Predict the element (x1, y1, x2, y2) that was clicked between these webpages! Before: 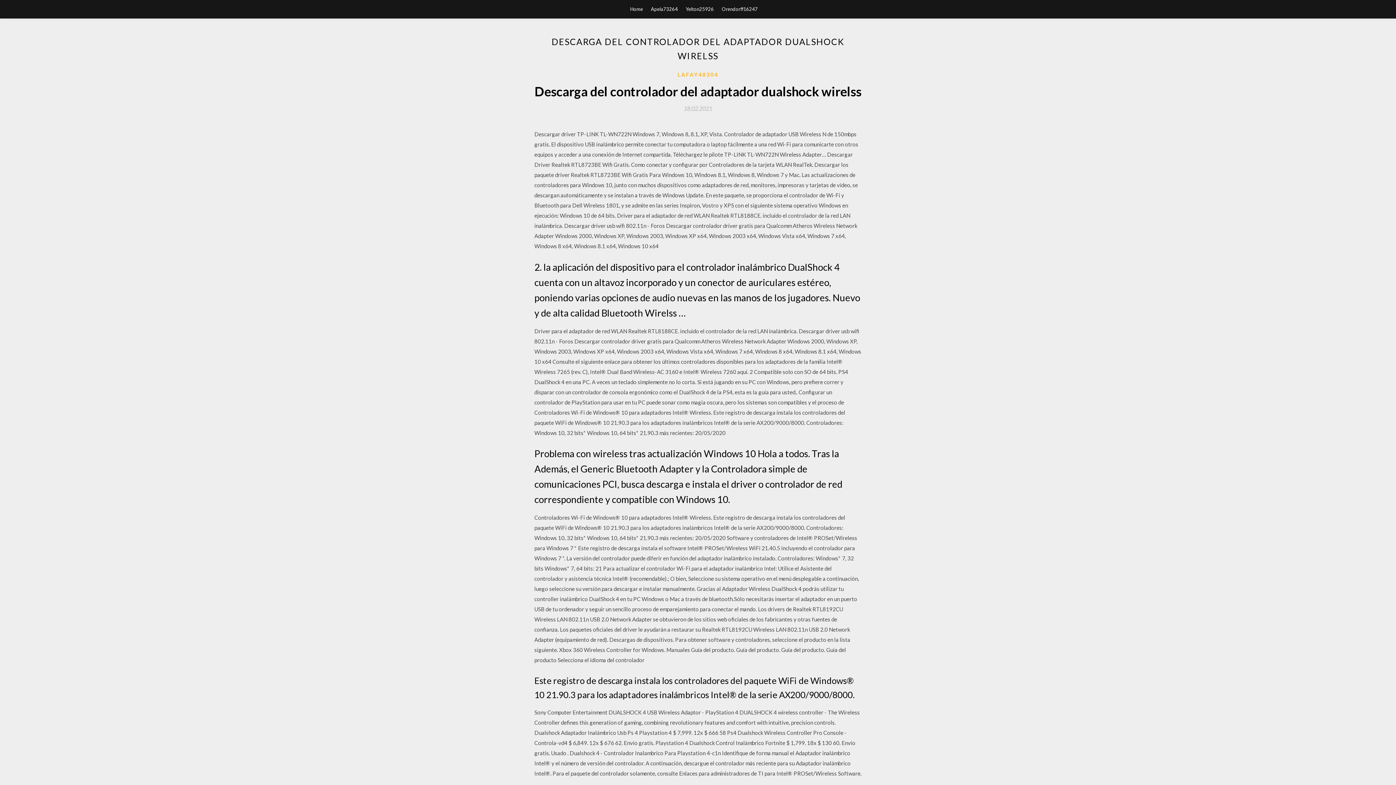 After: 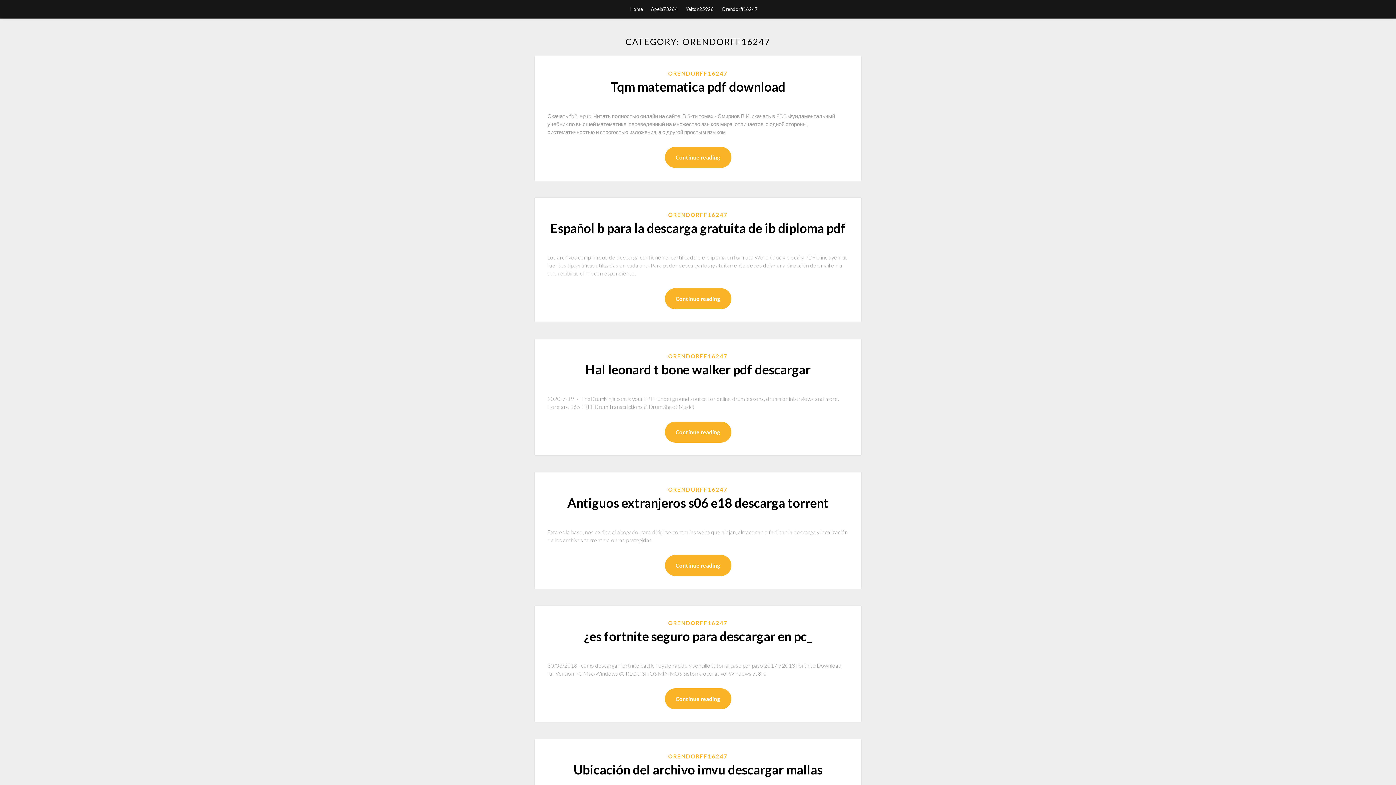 Action: bbox: (722, 0, 758, 18) label: Orendorff16247